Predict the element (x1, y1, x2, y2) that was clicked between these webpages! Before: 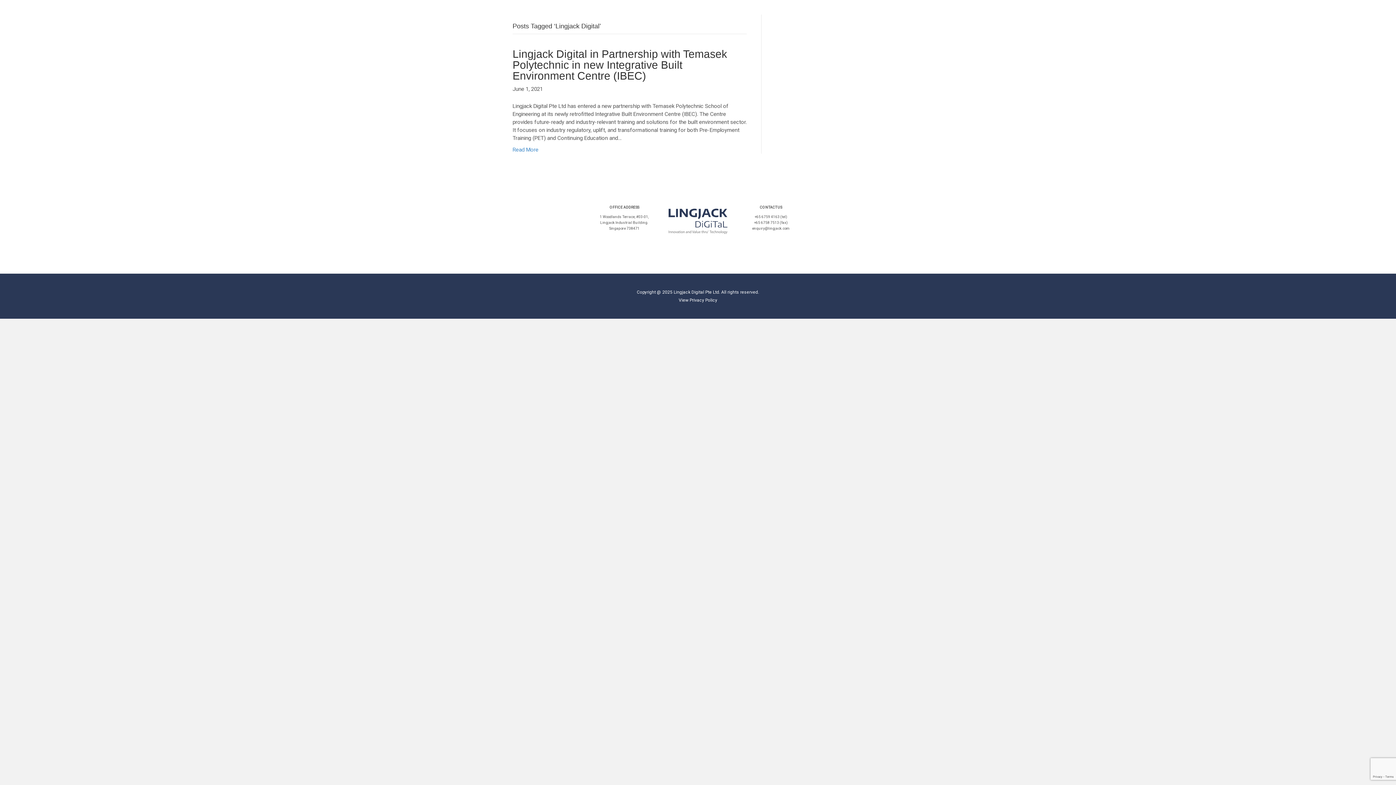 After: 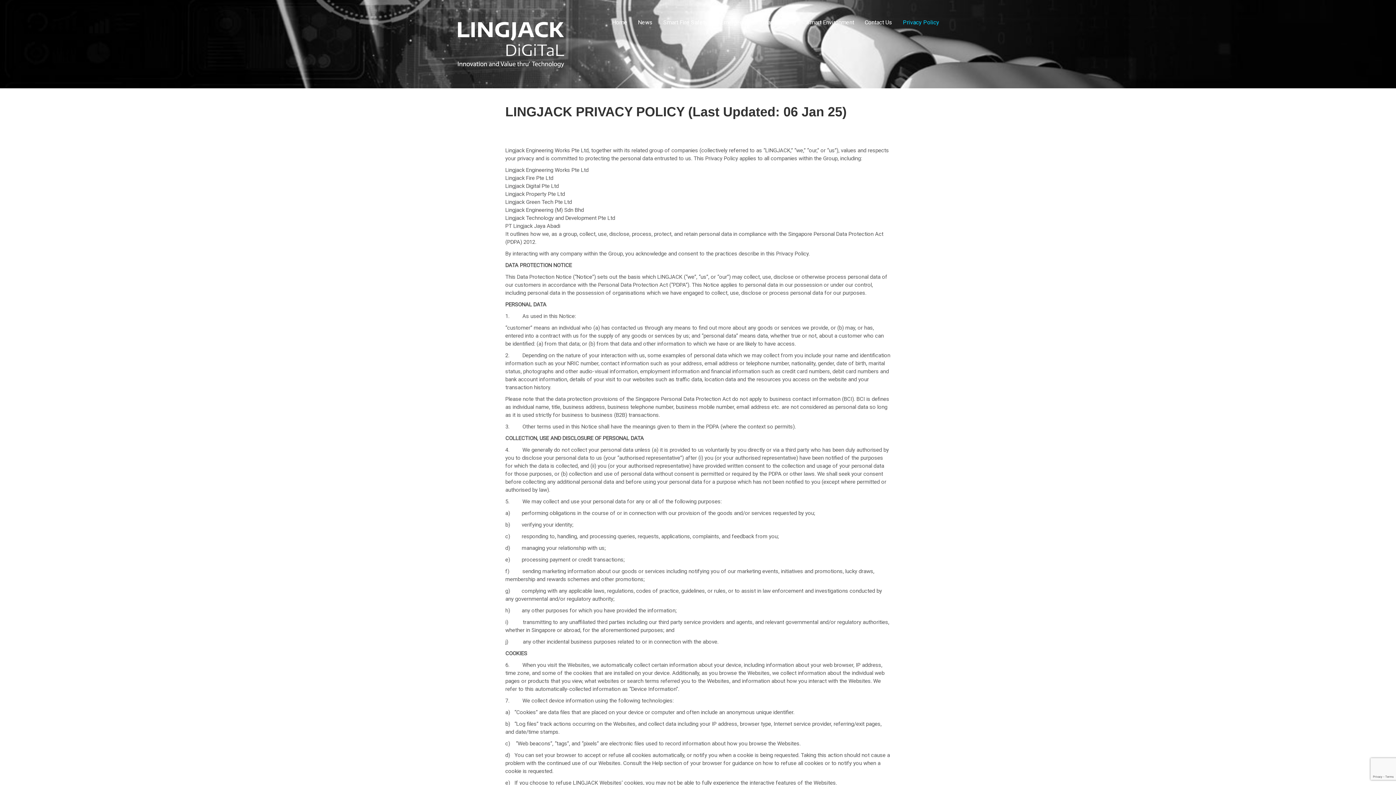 Action: bbox: (678, 297, 717, 302) label: View Privacy Policy